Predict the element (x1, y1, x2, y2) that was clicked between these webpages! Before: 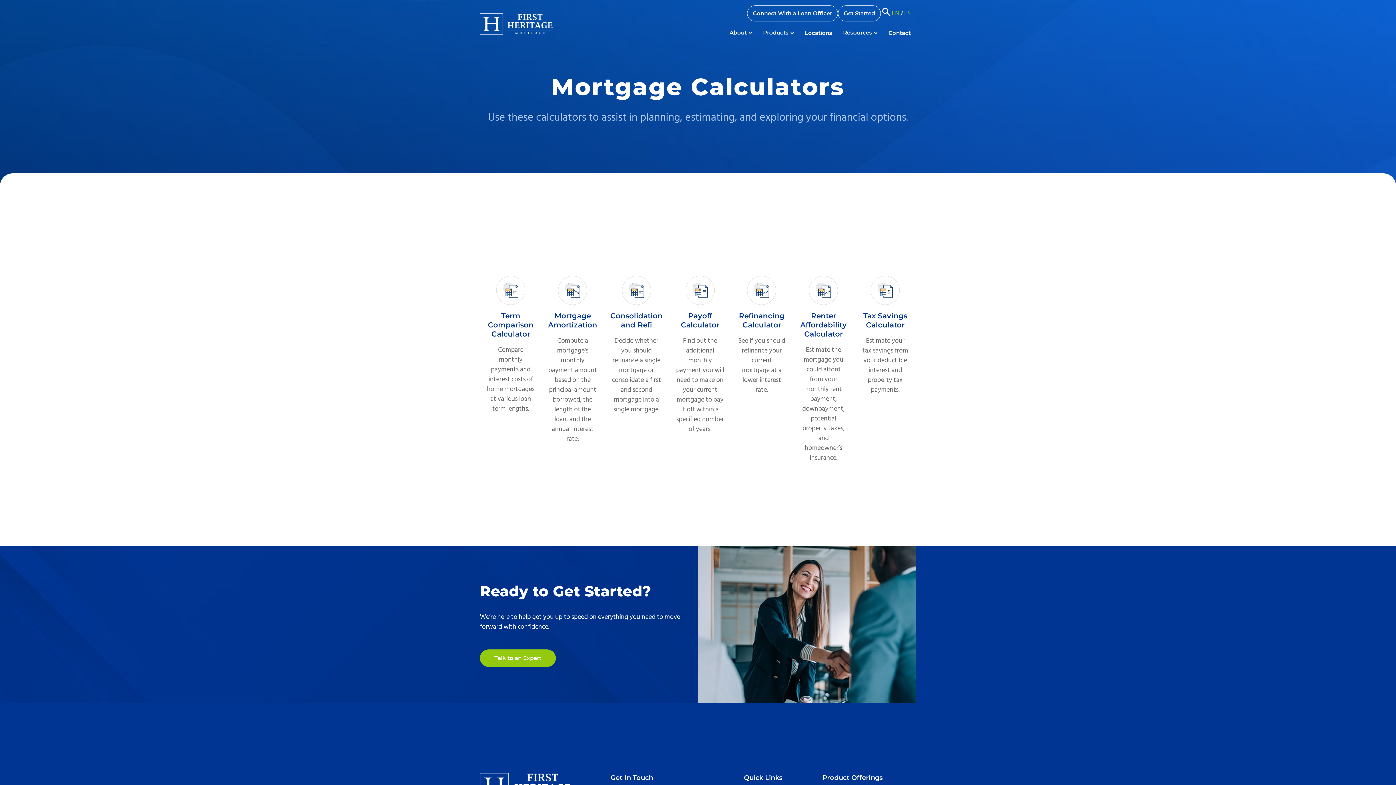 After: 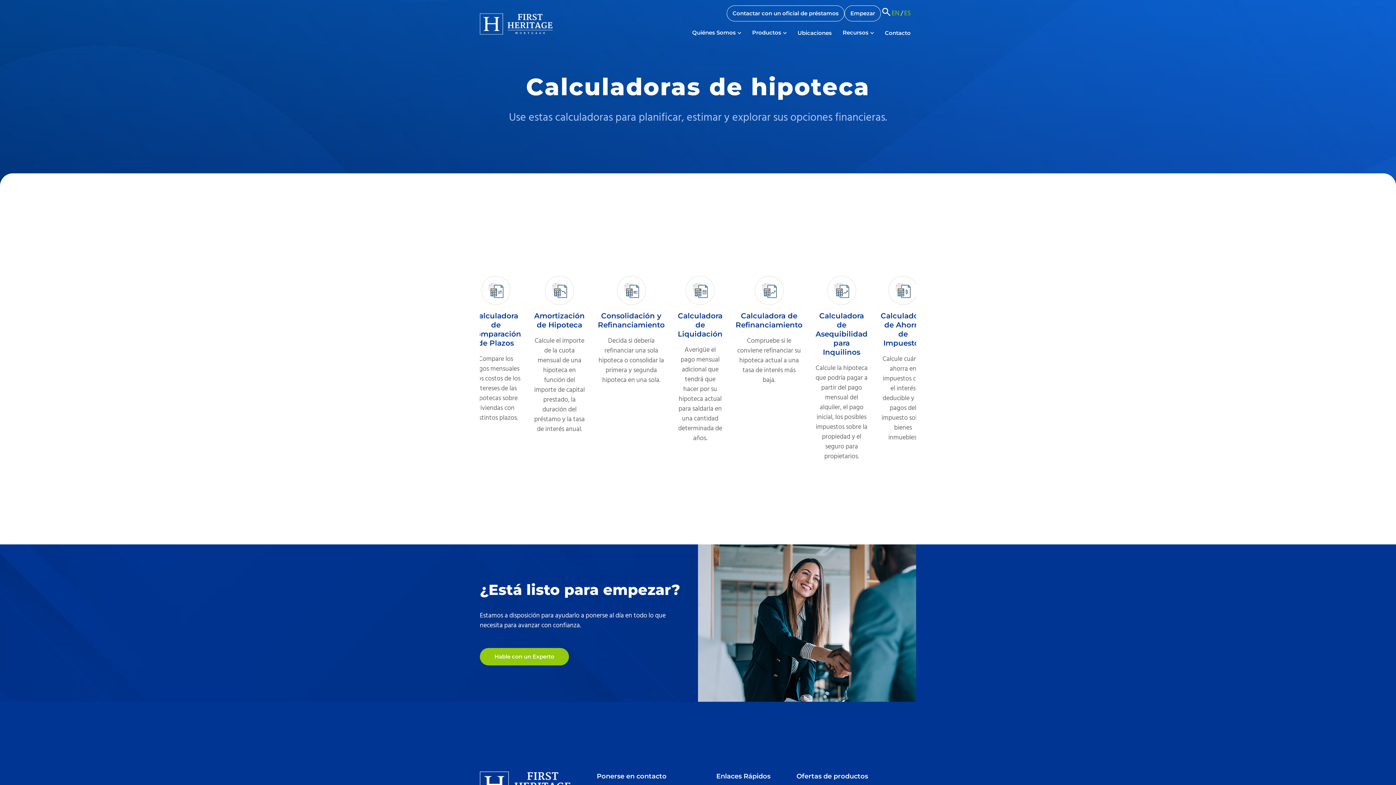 Action: bbox: (904, 8, 910, 18) label: ES